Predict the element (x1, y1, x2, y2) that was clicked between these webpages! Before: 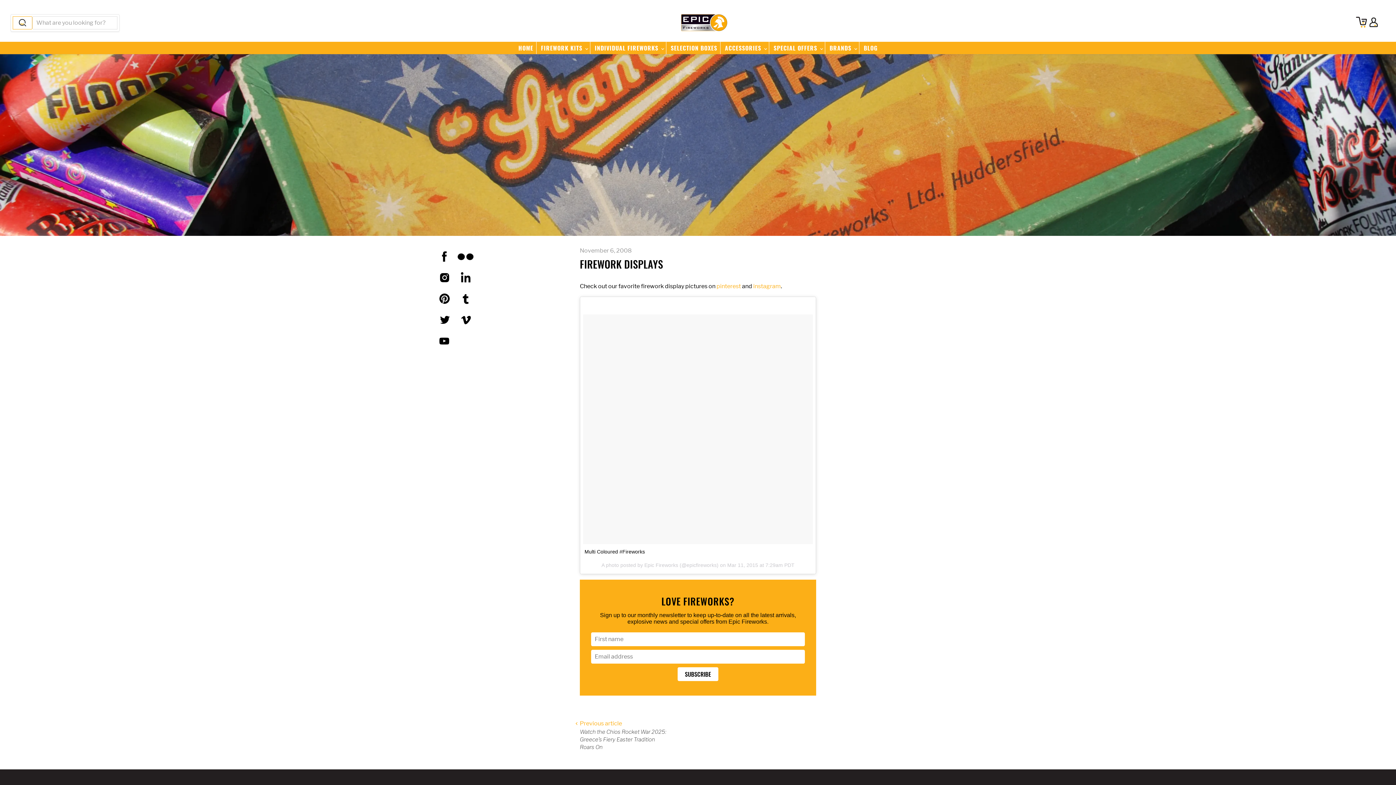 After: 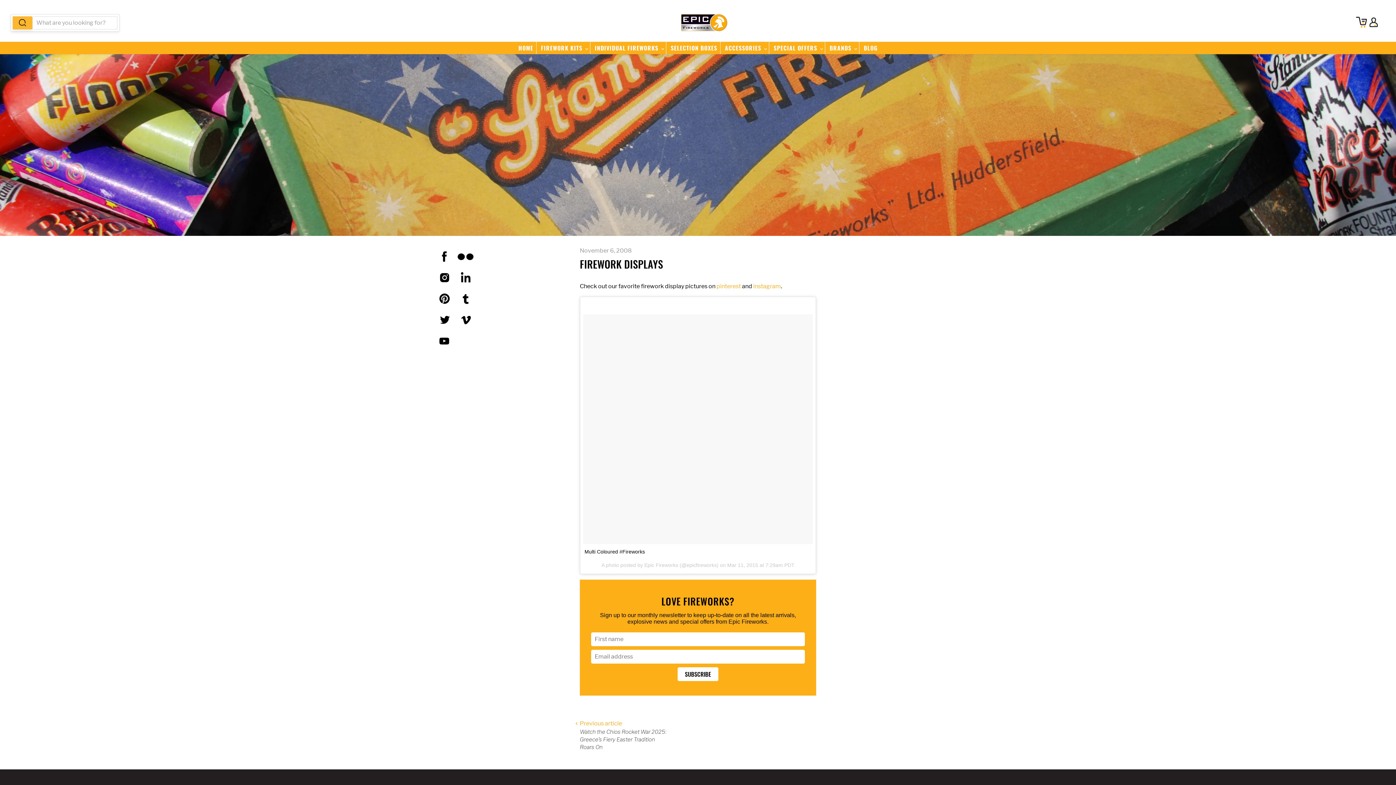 Action: label: Search bbox: (12, 16, 32, 29)